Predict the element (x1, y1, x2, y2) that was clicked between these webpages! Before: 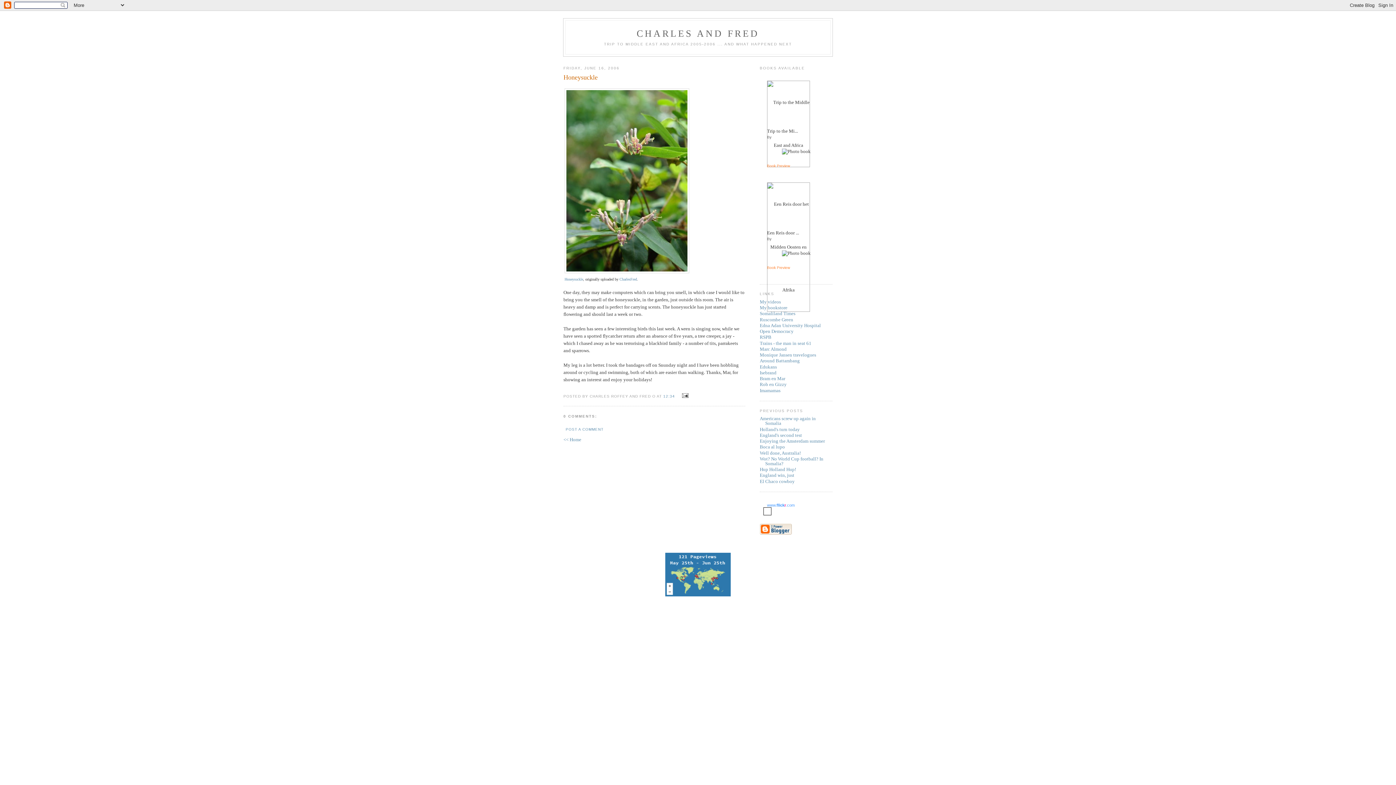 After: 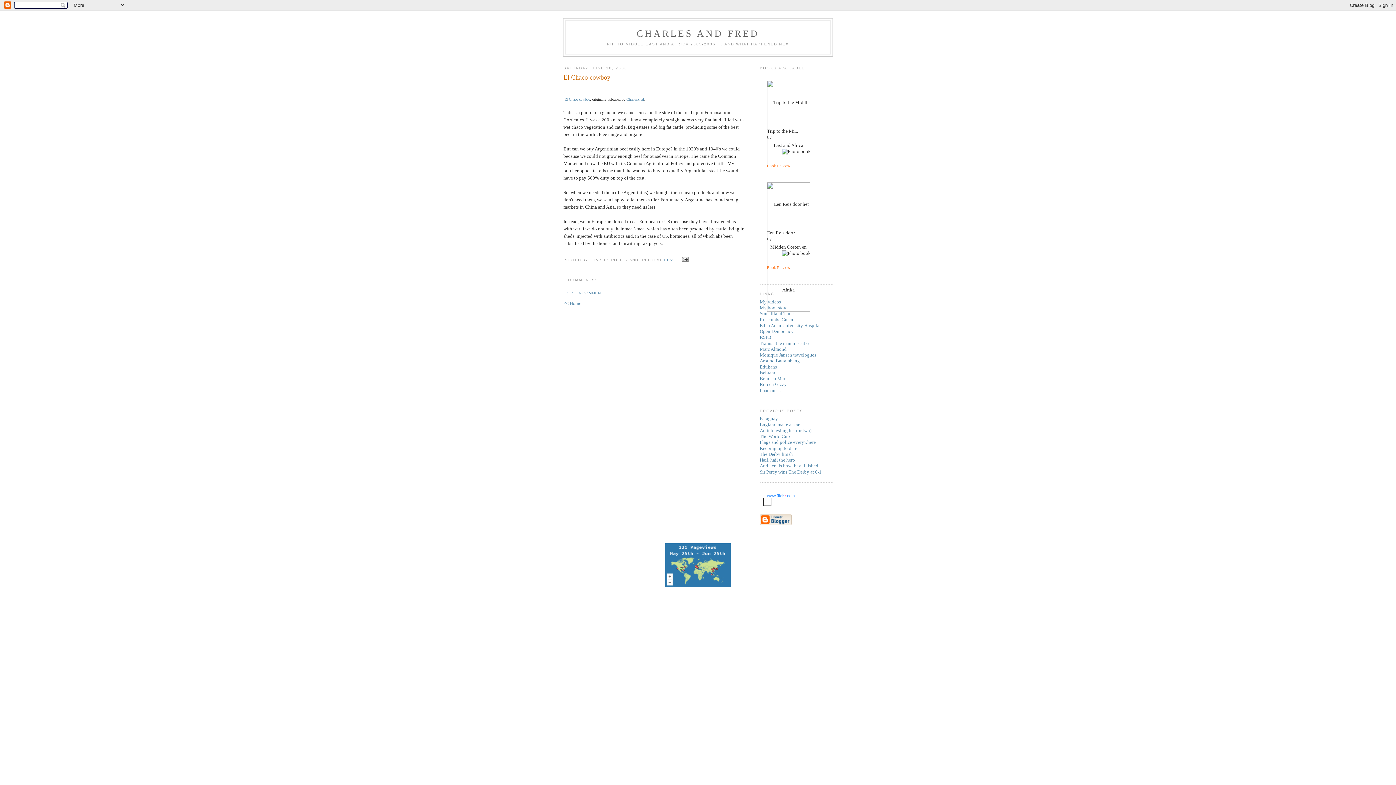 Action: bbox: (760, 478, 794, 484) label: El Chaco cowboy